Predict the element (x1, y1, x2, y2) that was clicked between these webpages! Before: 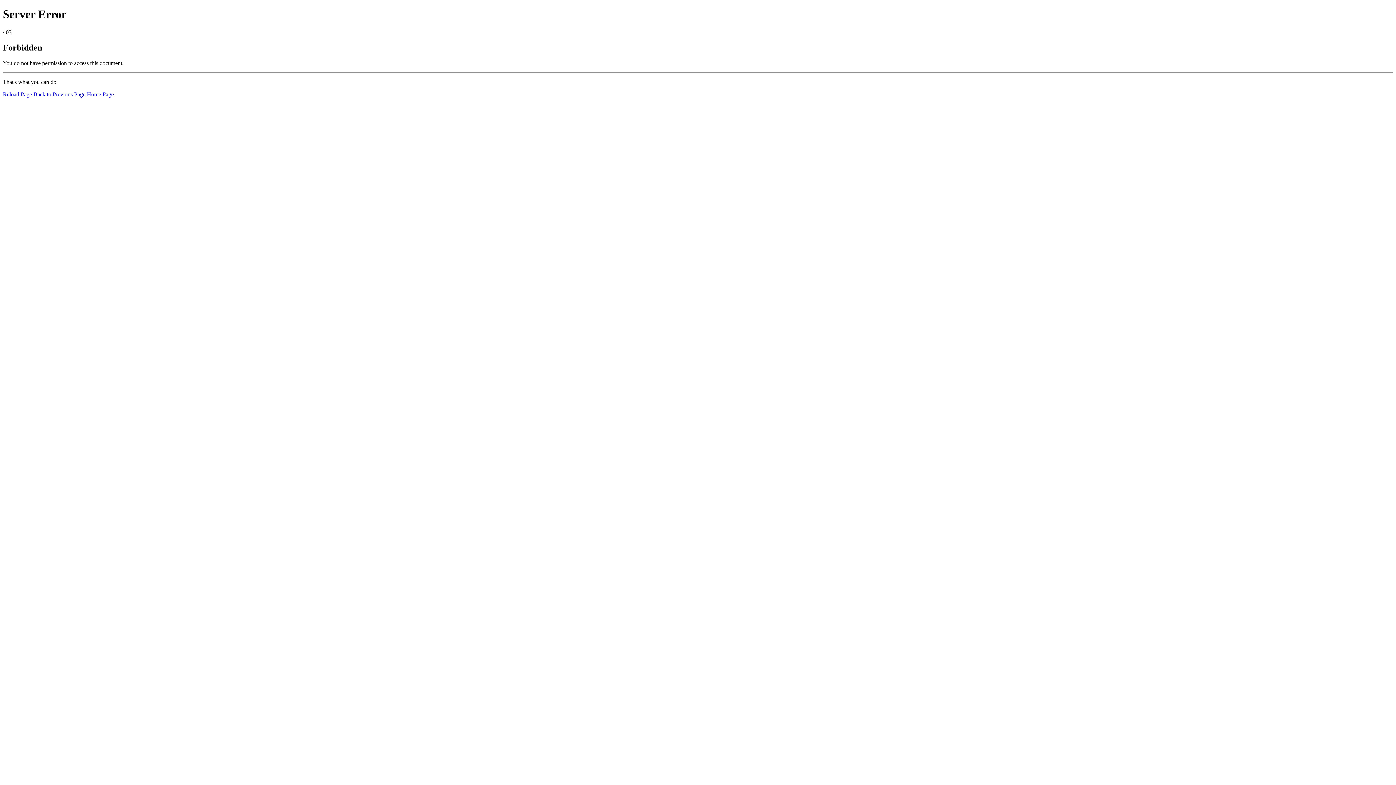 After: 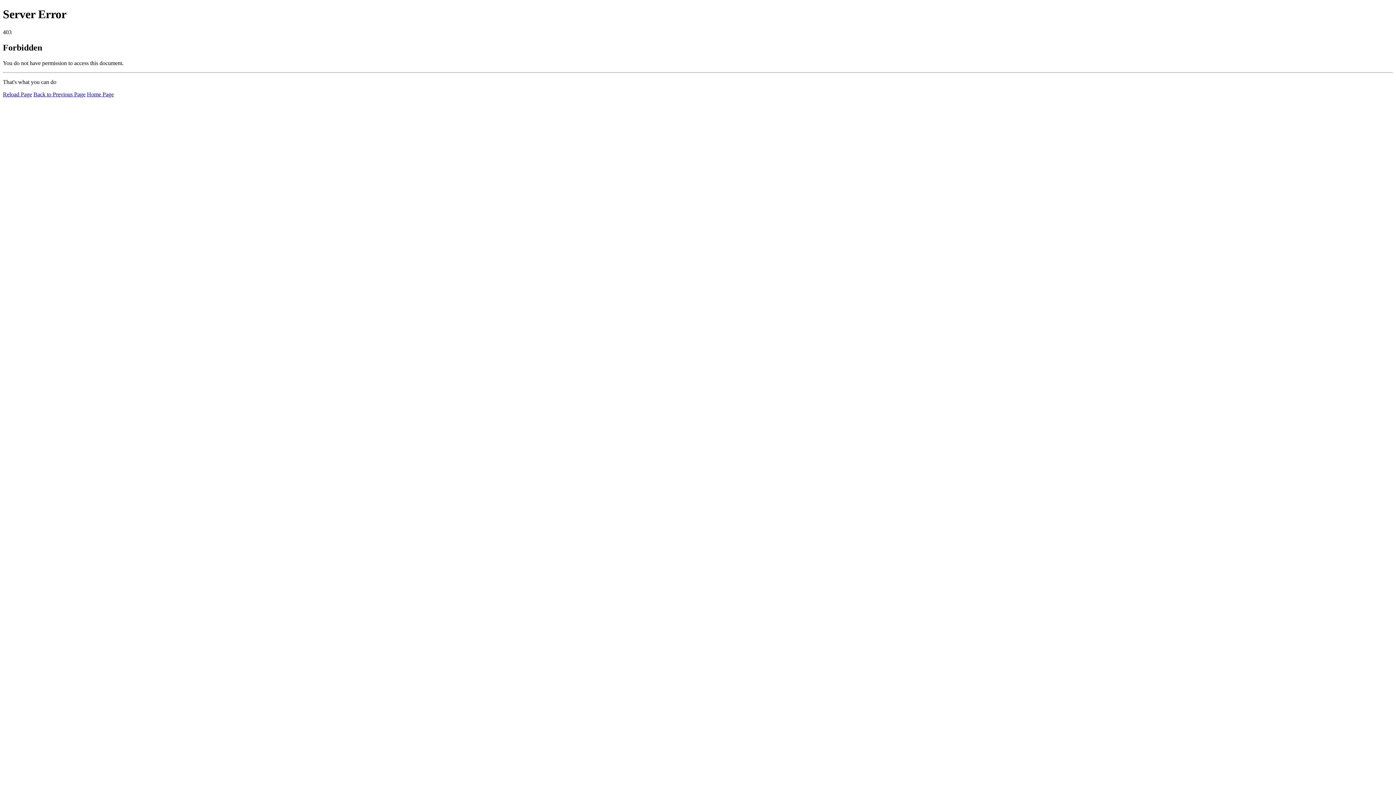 Action: bbox: (2, 91, 32, 97) label: Reload Page